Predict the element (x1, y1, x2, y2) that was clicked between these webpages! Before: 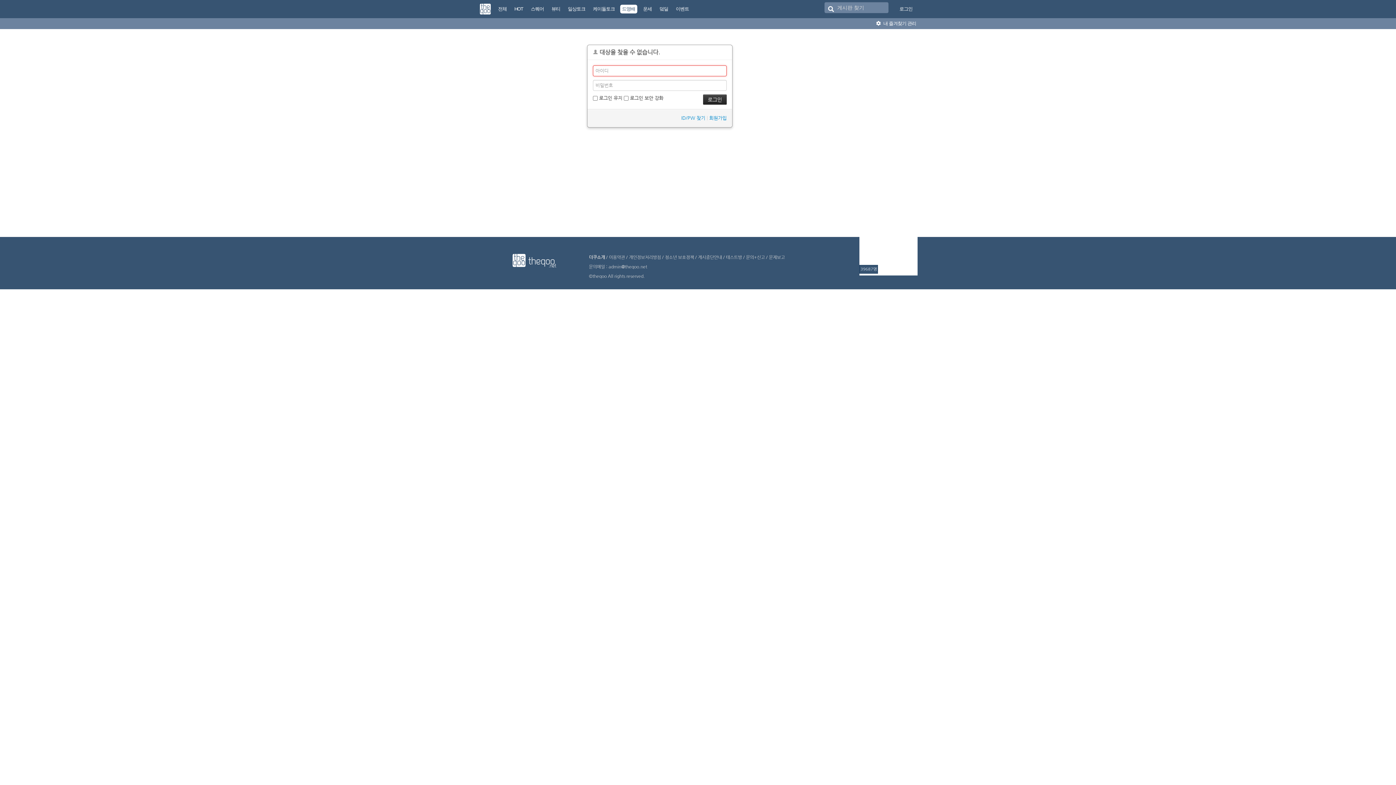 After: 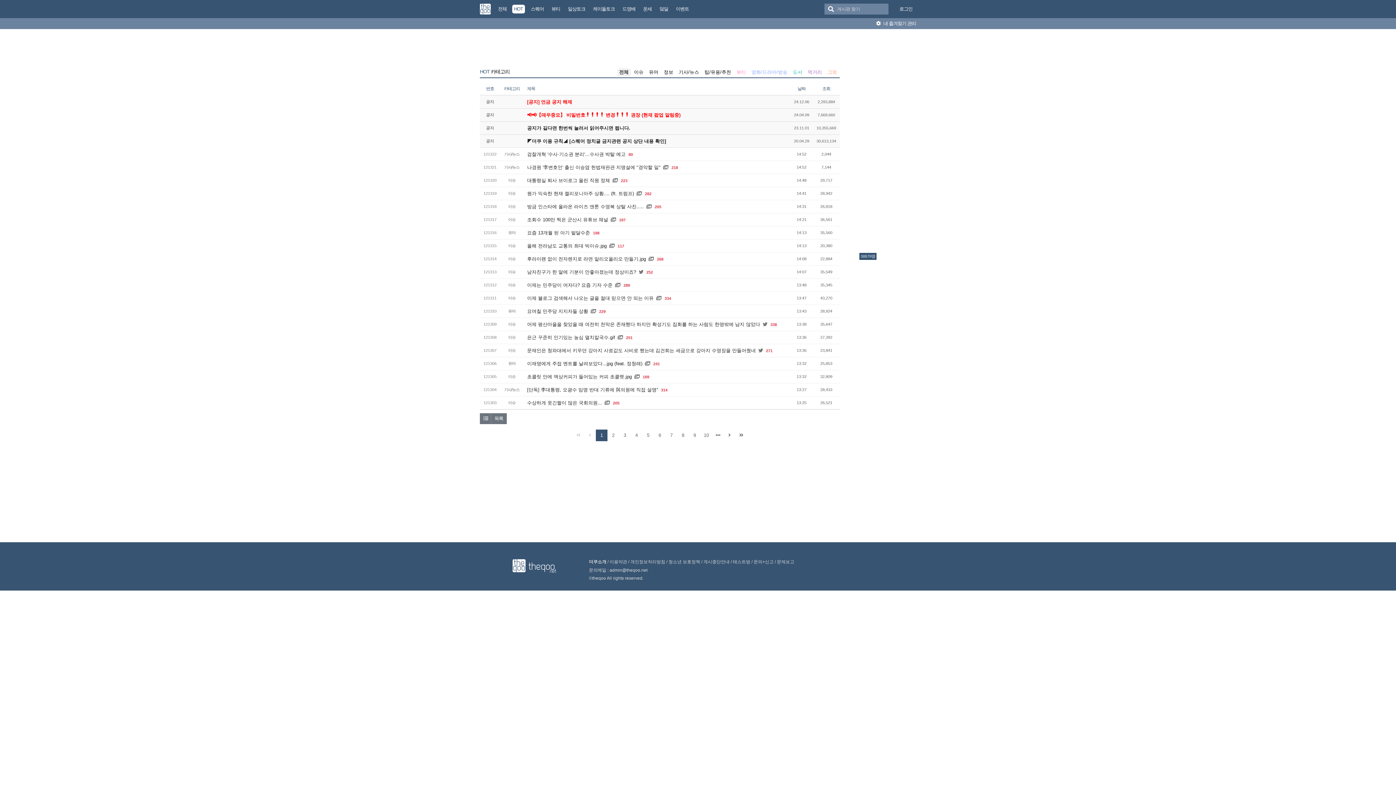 Action: bbox: (510, 0, 527, 18) label: HOT